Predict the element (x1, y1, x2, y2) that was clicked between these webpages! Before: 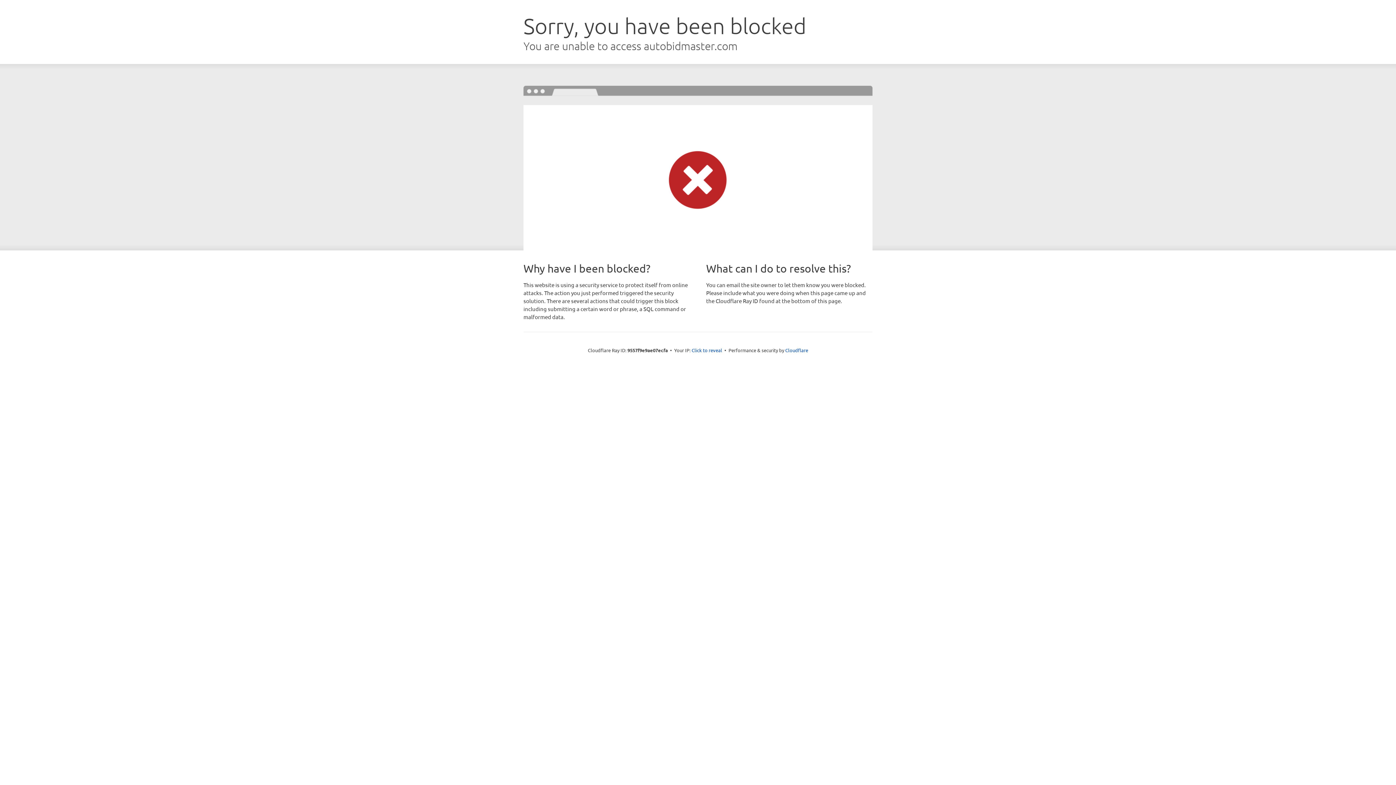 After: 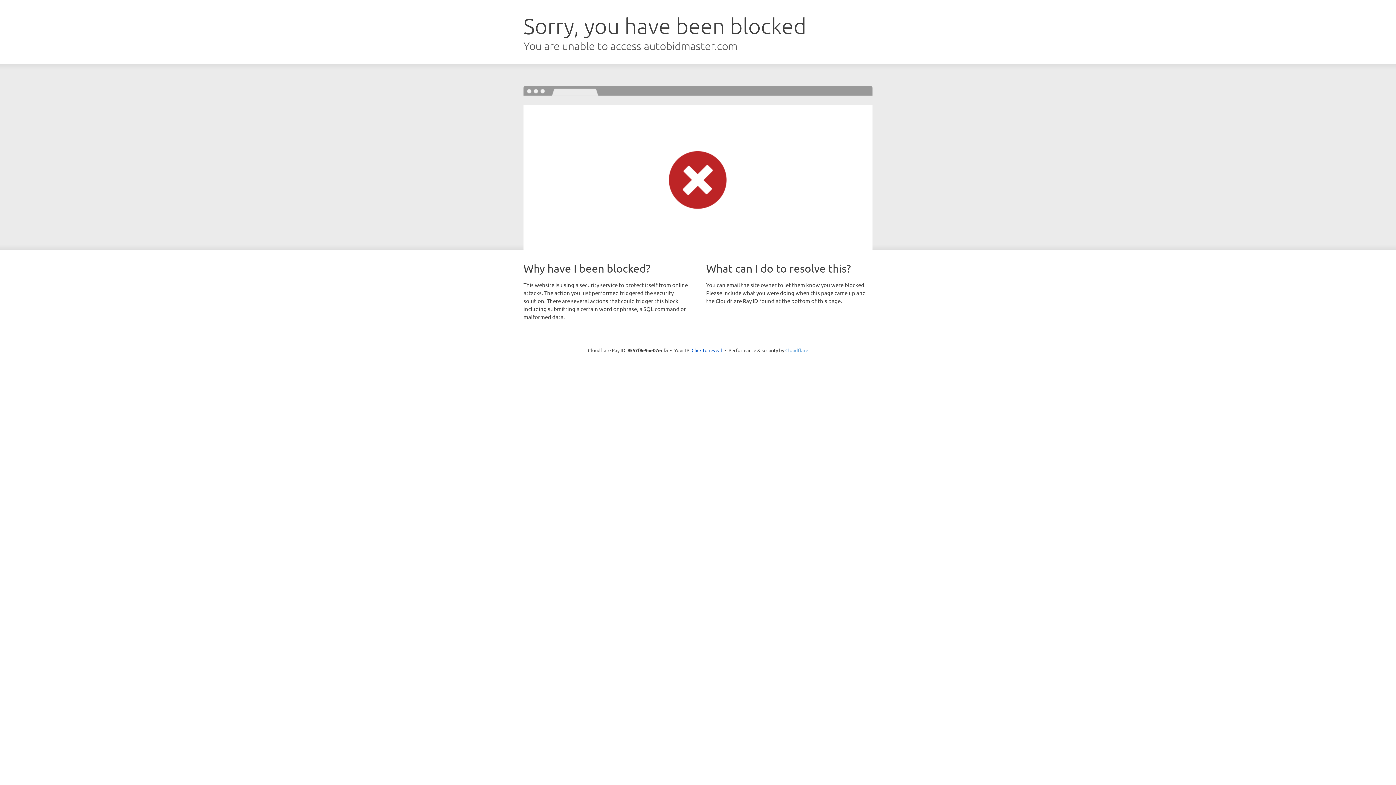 Action: label: Cloudflare bbox: (785, 347, 808, 353)